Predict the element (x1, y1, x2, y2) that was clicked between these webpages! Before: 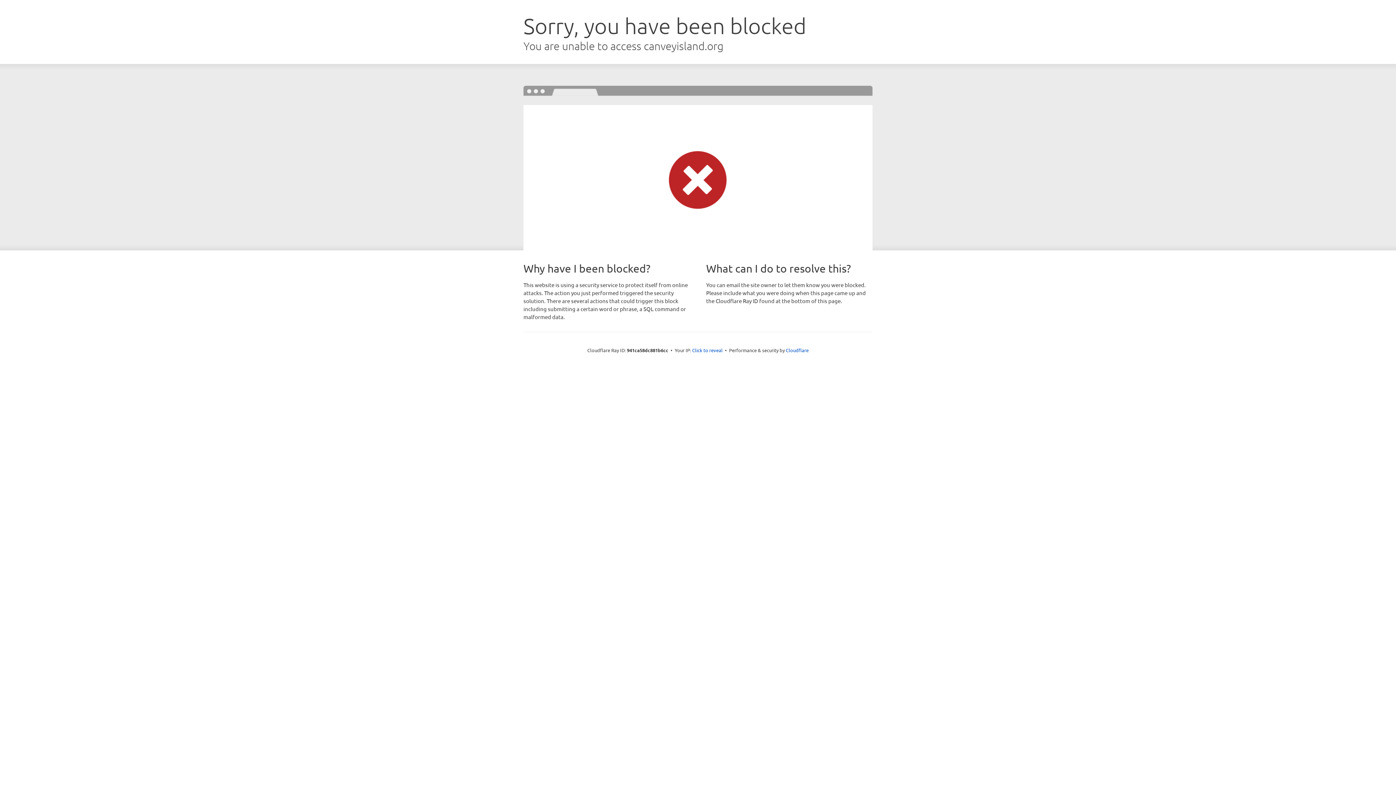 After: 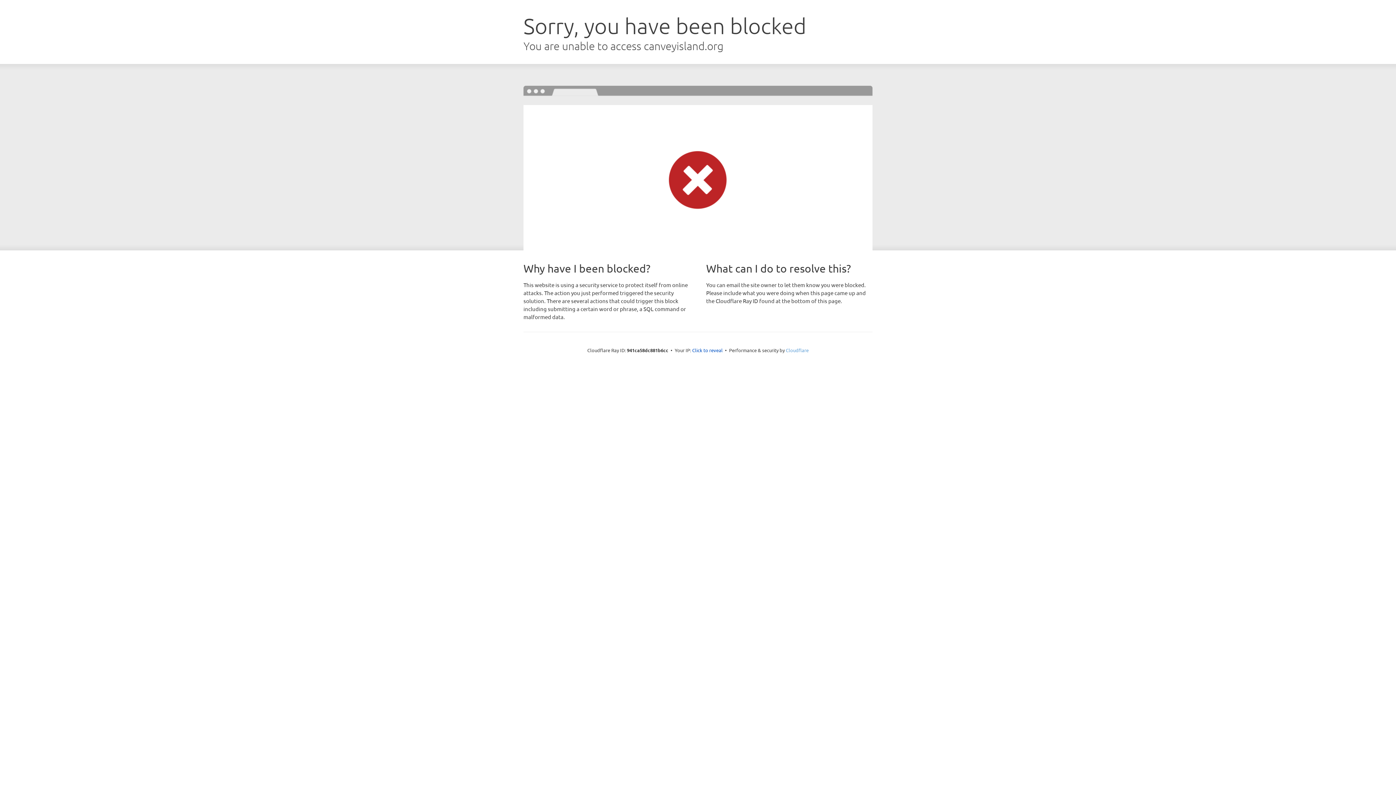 Action: label: Cloudflare bbox: (786, 347, 808, 353)